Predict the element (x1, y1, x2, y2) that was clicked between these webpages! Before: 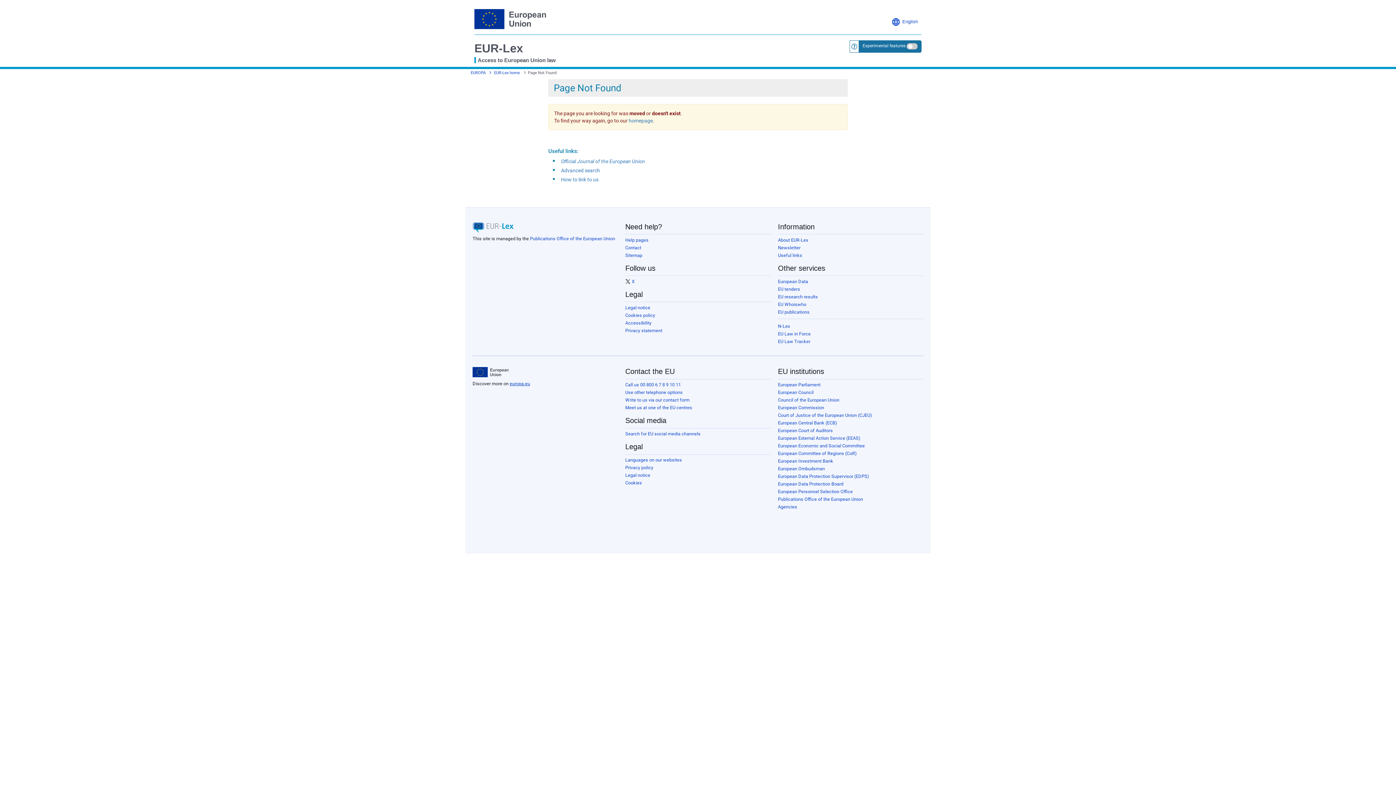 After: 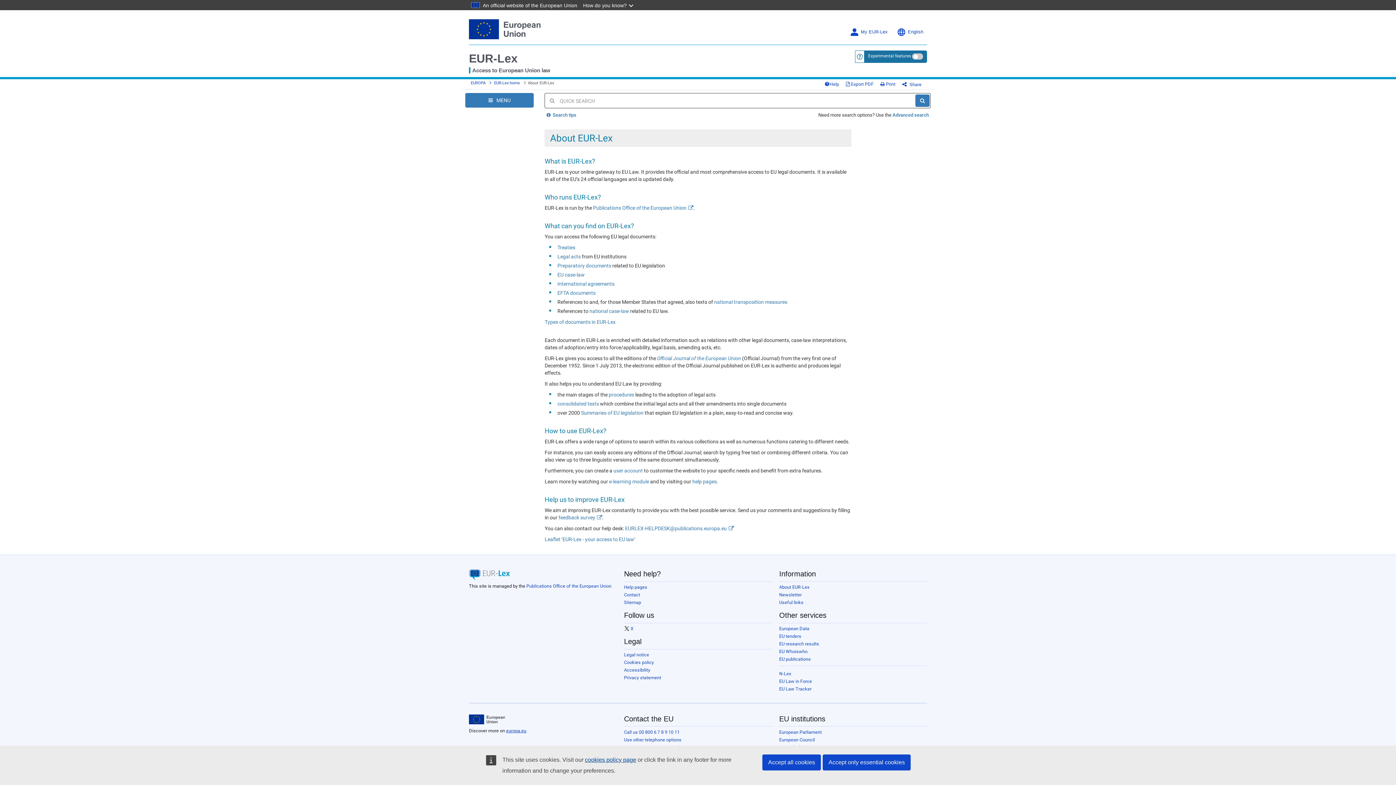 Action: label: About EUR-Lex bbox: (778, 237, 808, 242)